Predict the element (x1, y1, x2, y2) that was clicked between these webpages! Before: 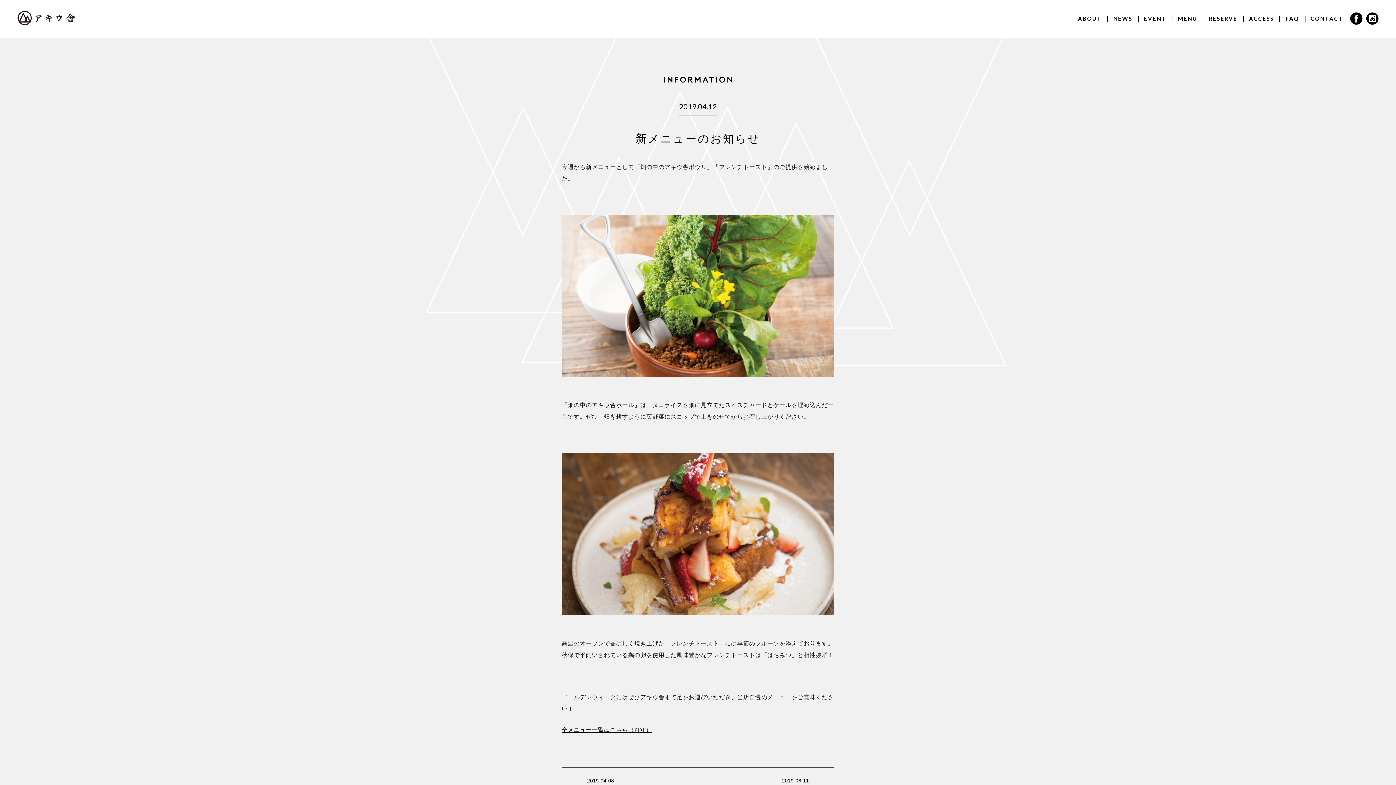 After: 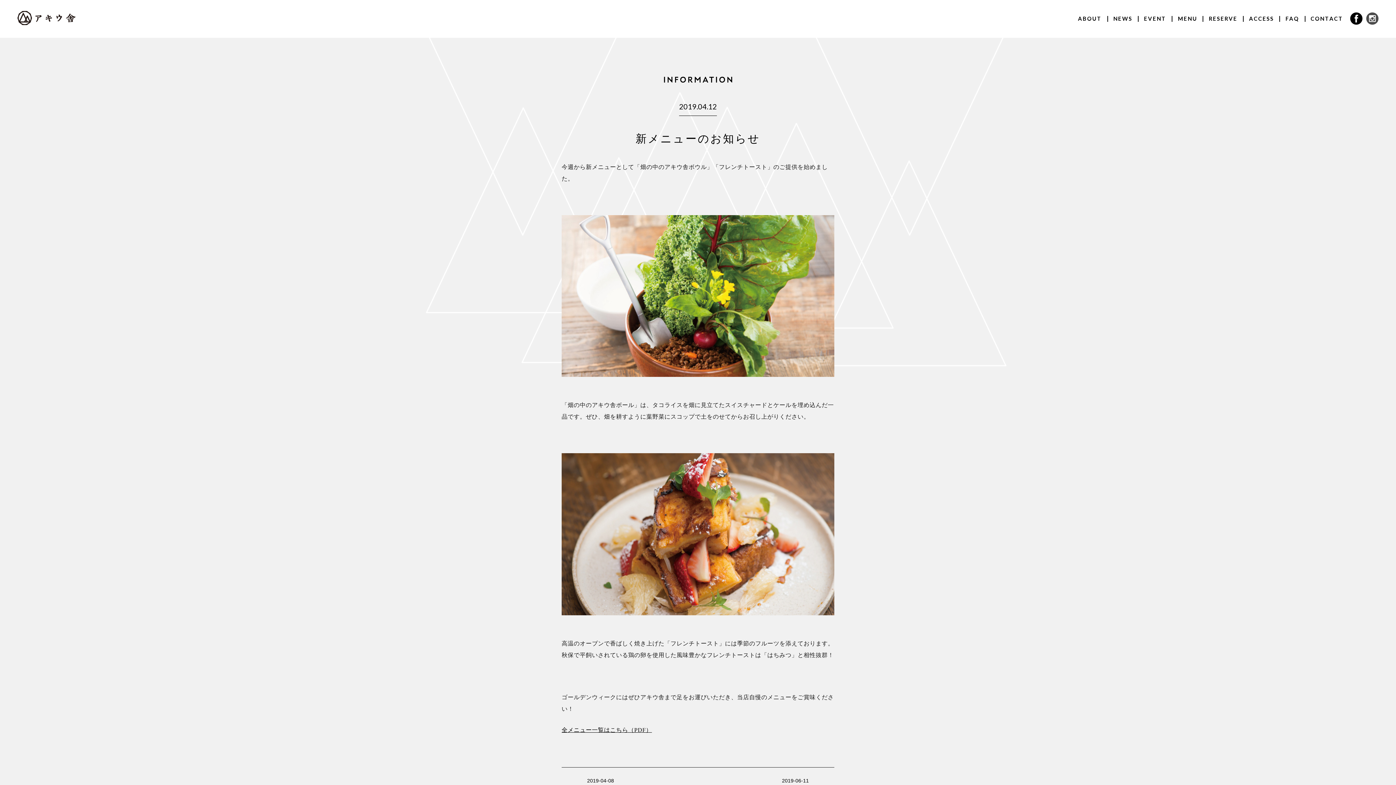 Action: bbox: (1366, 17, 1378, 23)